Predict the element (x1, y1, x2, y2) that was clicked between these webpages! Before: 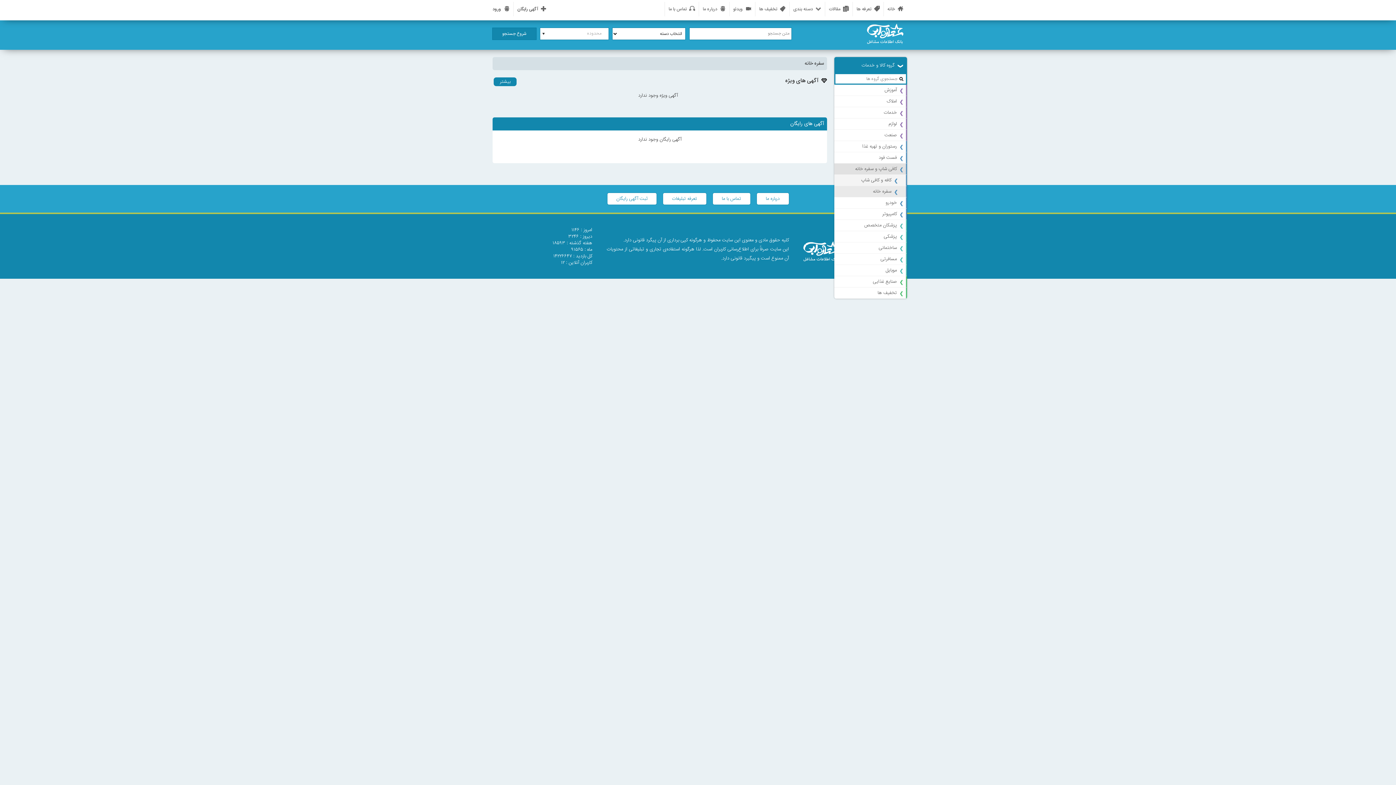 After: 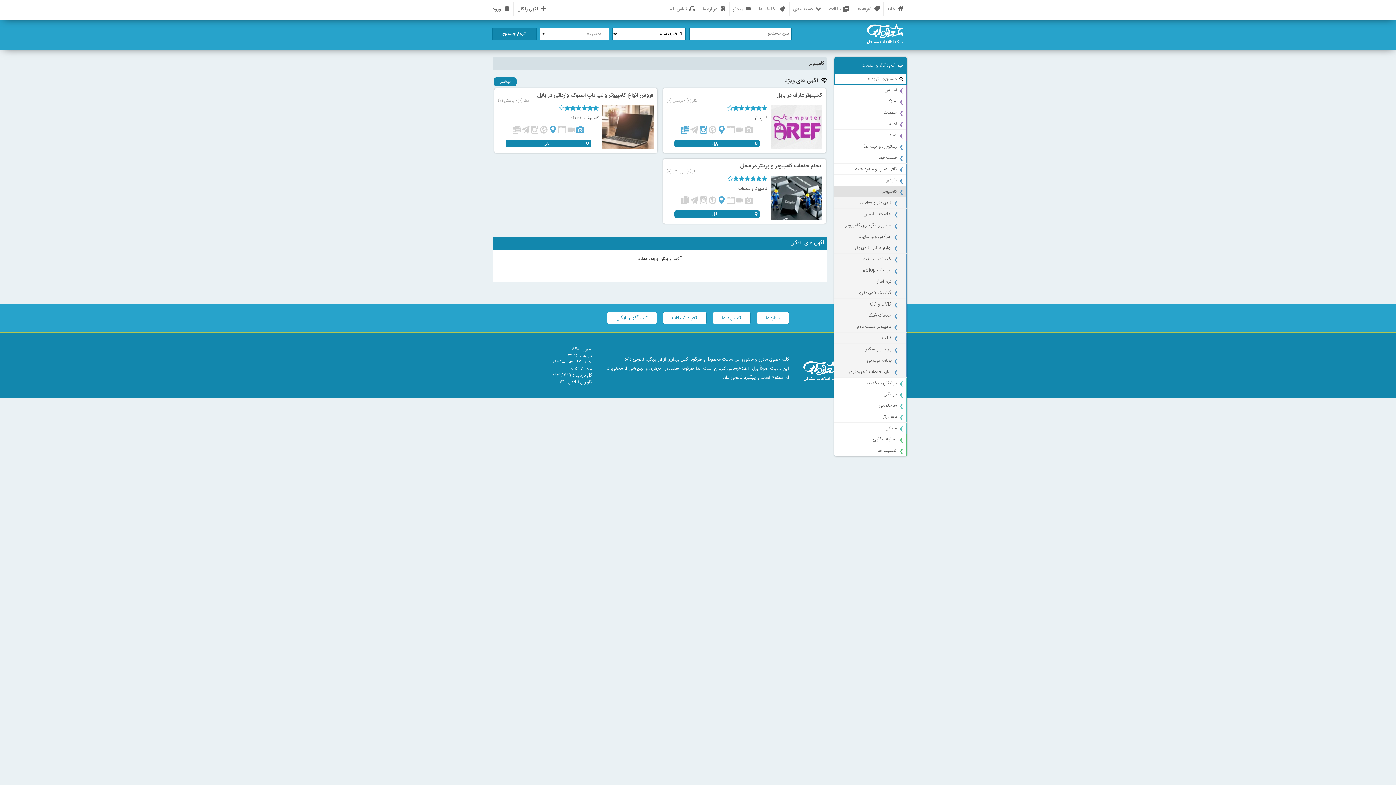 Action: bbox: (834, 208, 907, 219) label: ❯
کامپیوتر